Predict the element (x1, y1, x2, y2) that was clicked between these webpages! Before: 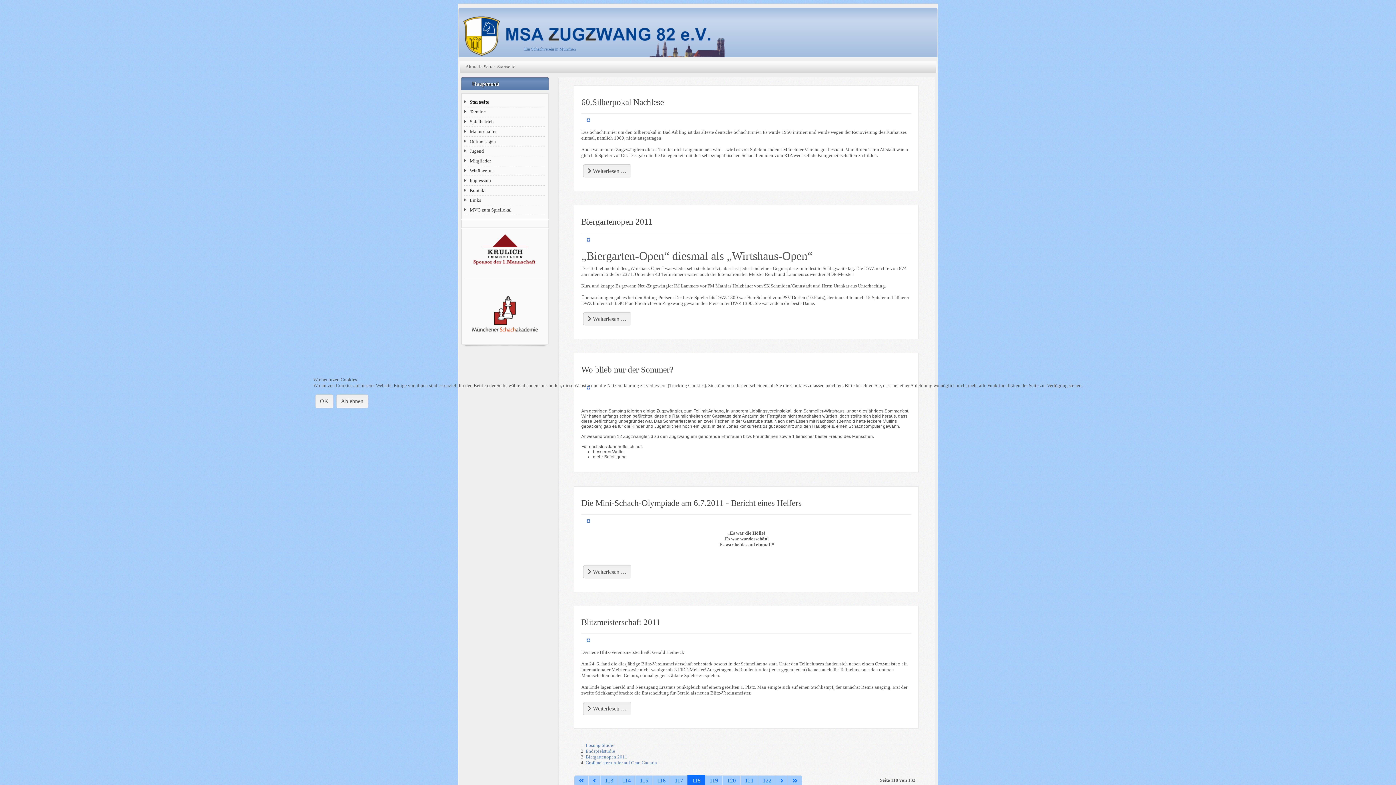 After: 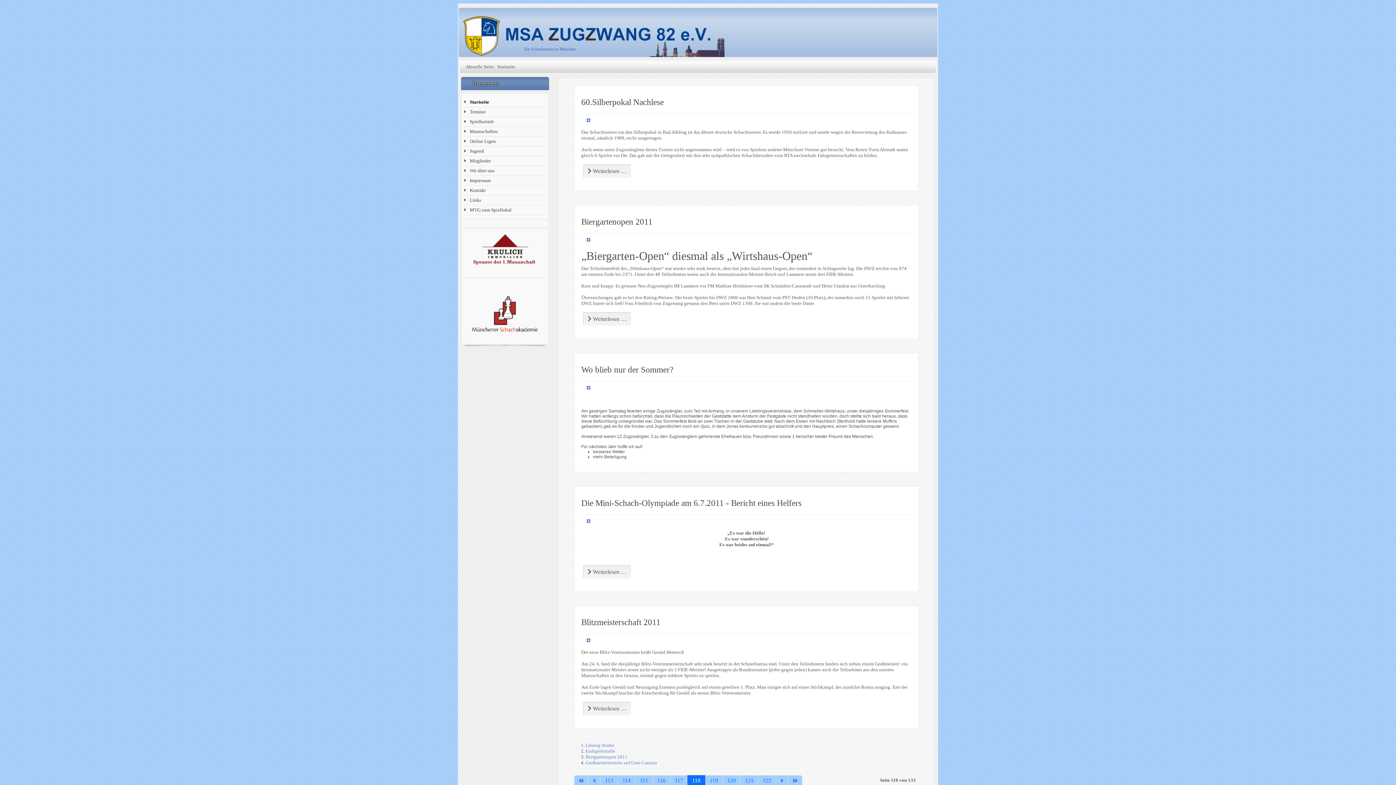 Action: label: OK bbox: (315, 394, 333, 408)